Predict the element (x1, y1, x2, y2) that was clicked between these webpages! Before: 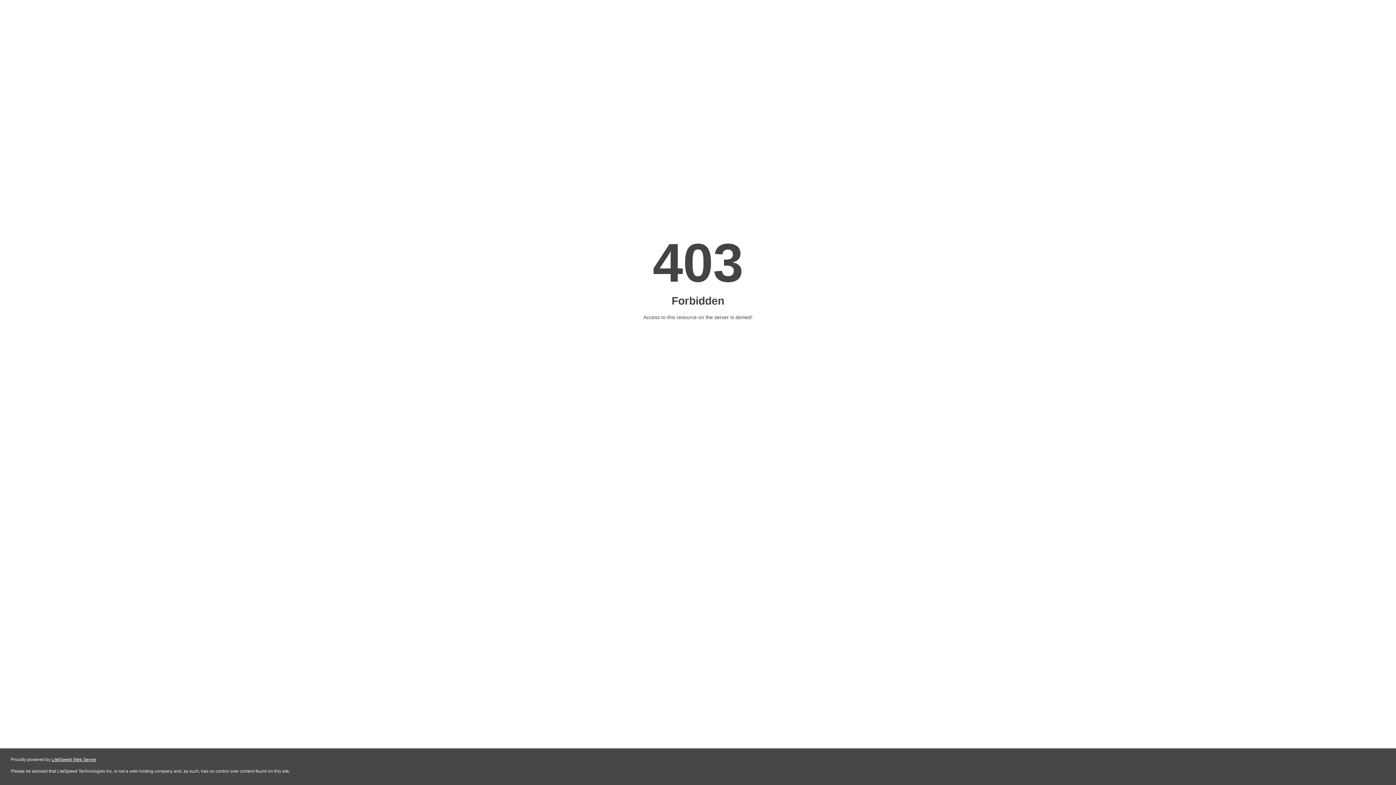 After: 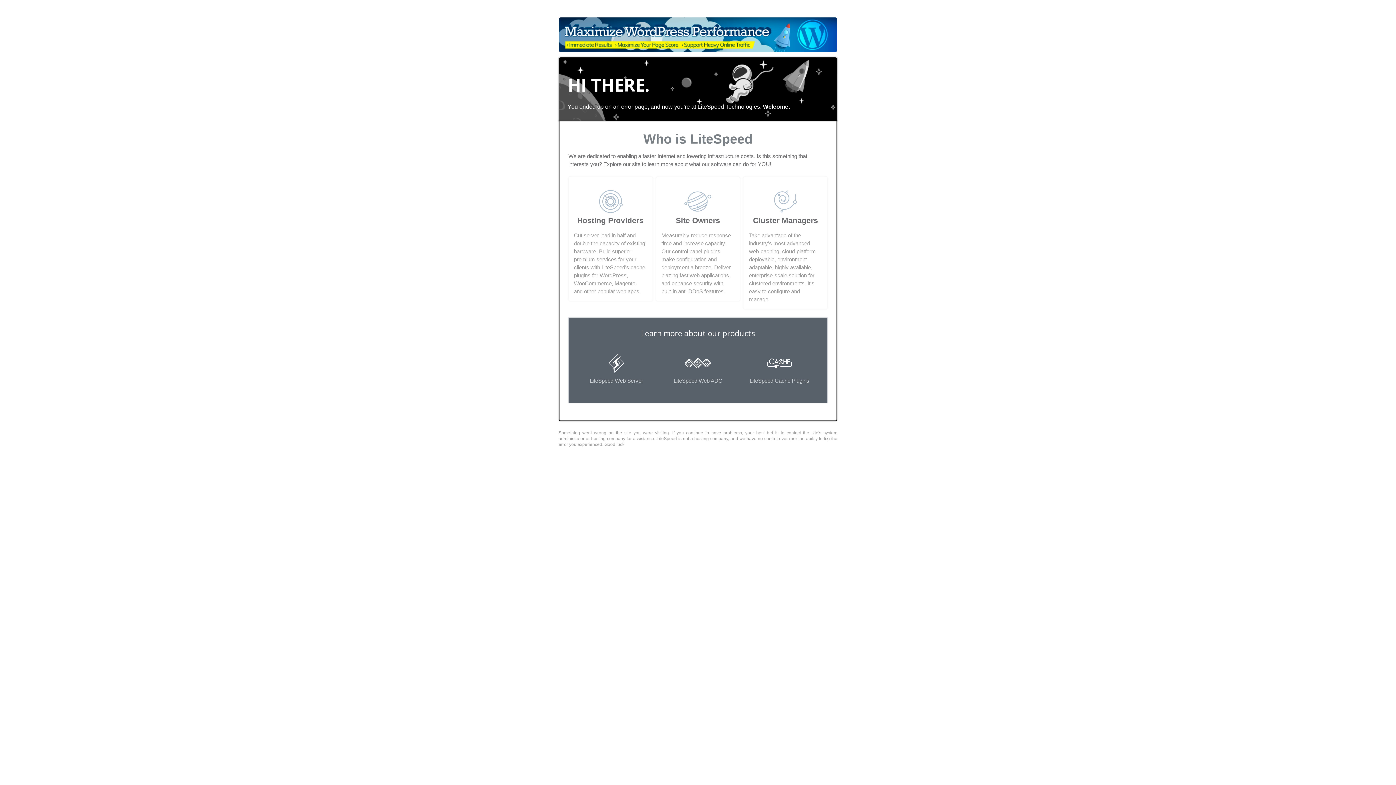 Action: bbox: (51, 757, 96, 762) label: LiteSpeed Web Server